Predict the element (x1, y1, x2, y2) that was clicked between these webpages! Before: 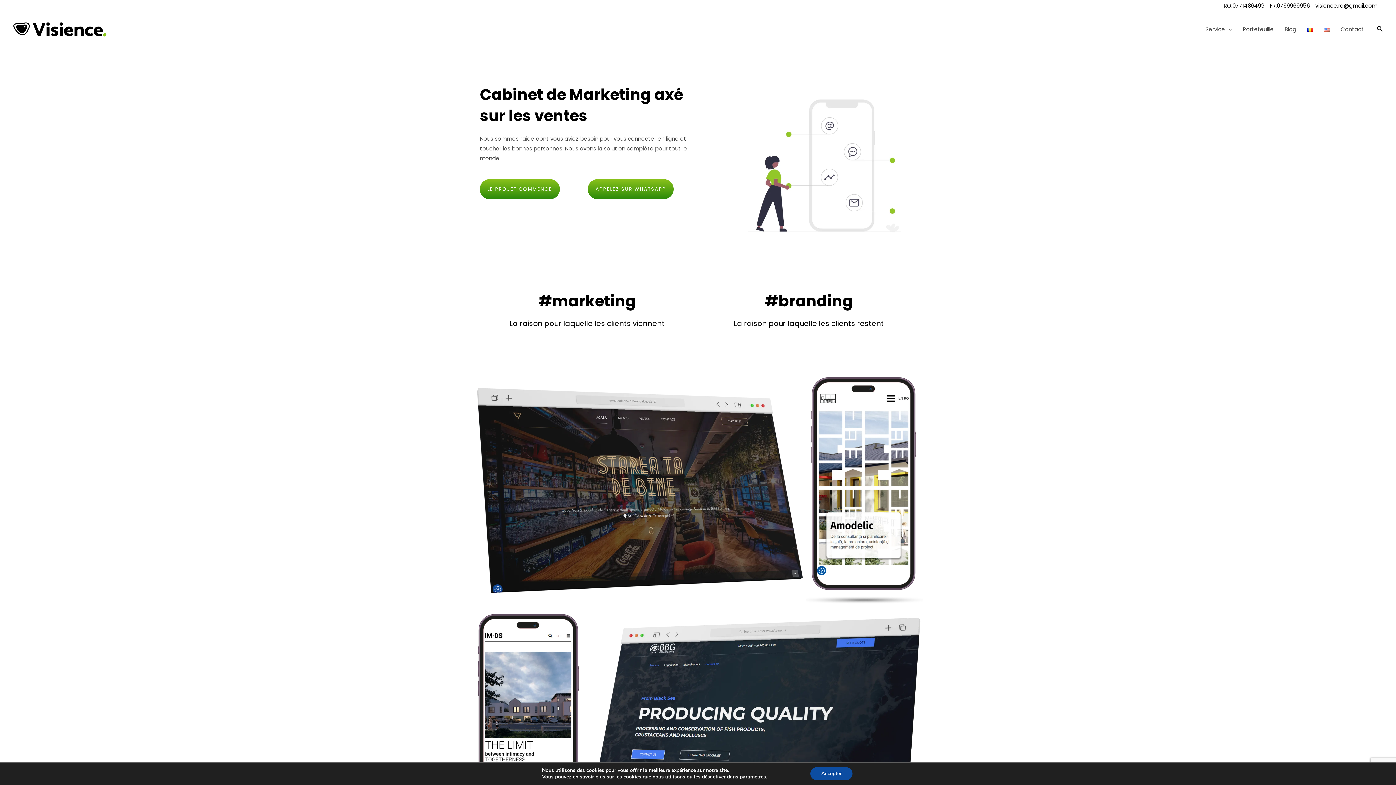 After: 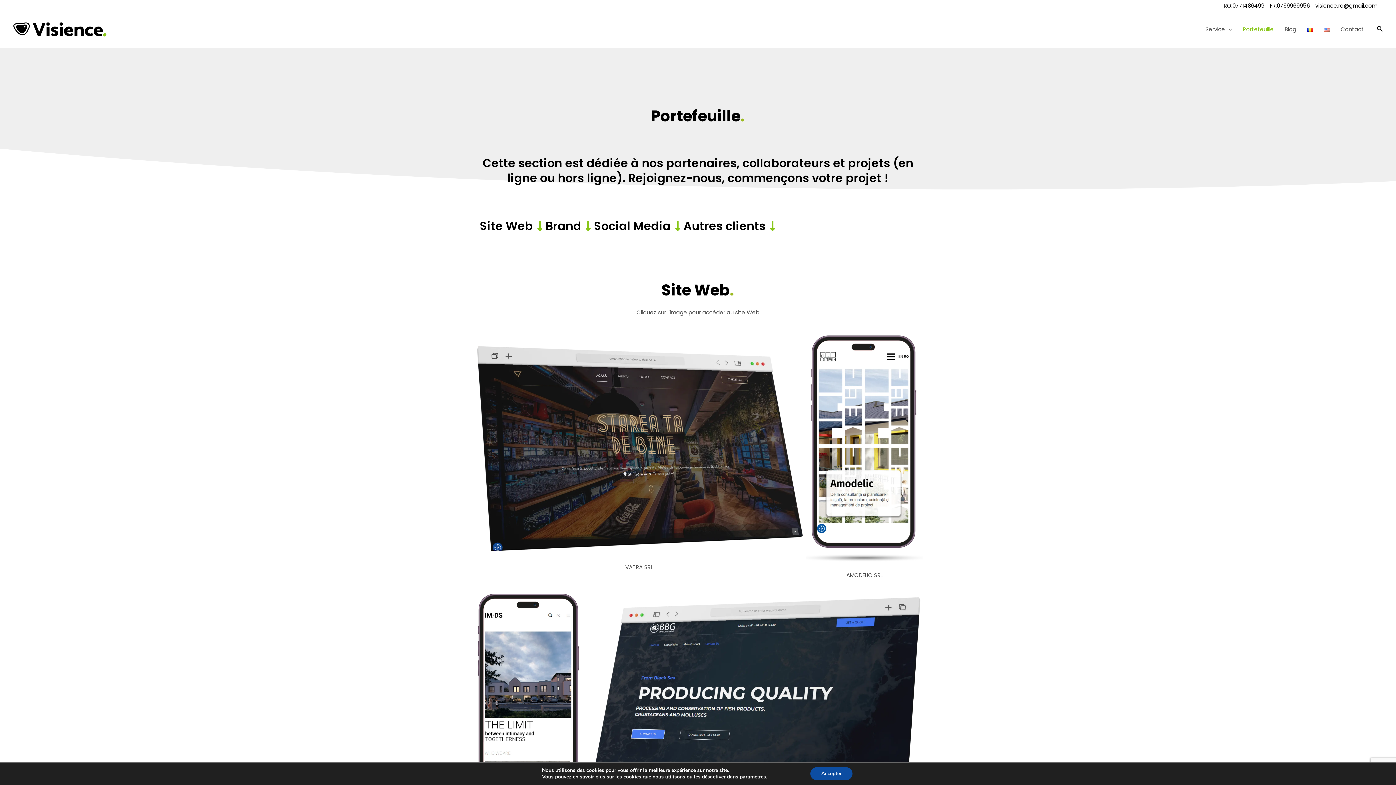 Action: bbox: (1237, 11, 1279, 47) label: Portefeuille